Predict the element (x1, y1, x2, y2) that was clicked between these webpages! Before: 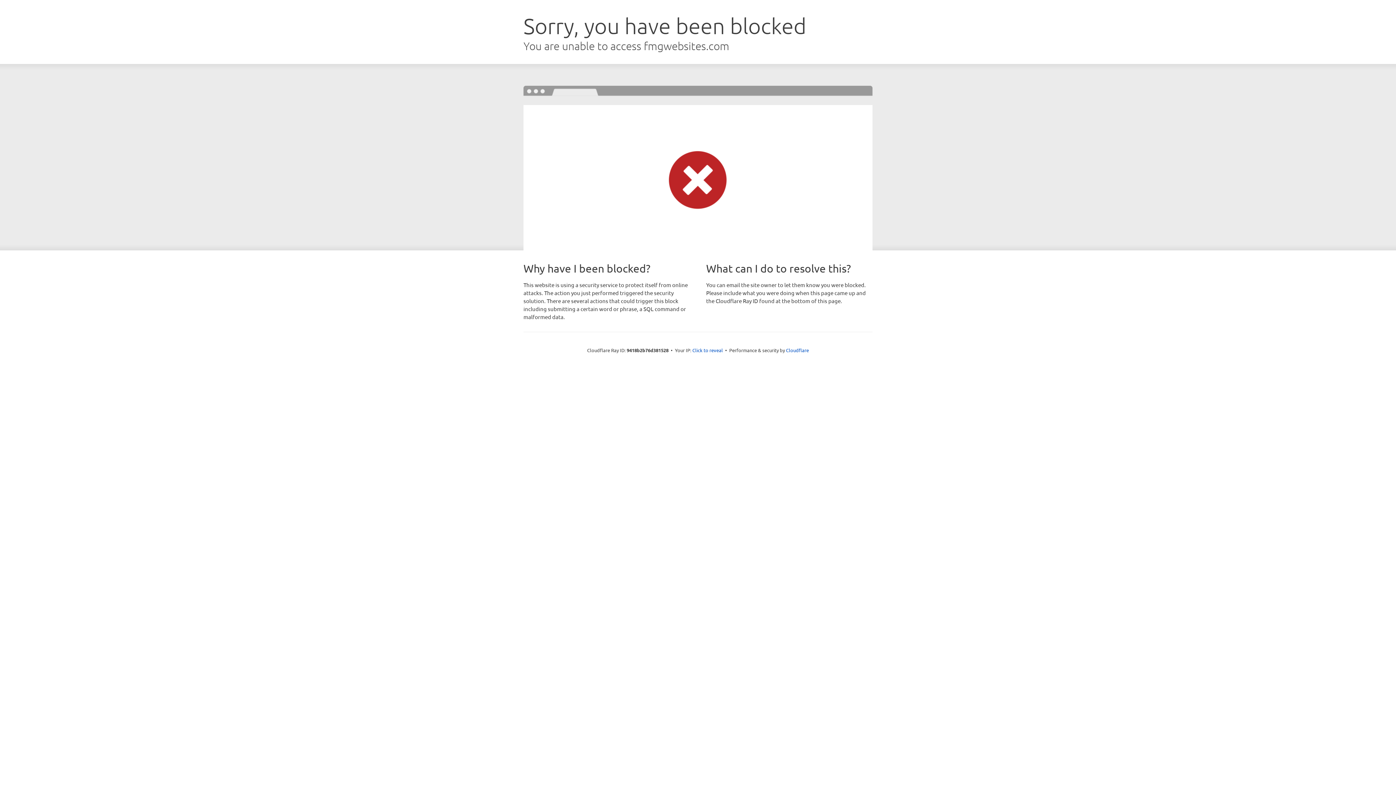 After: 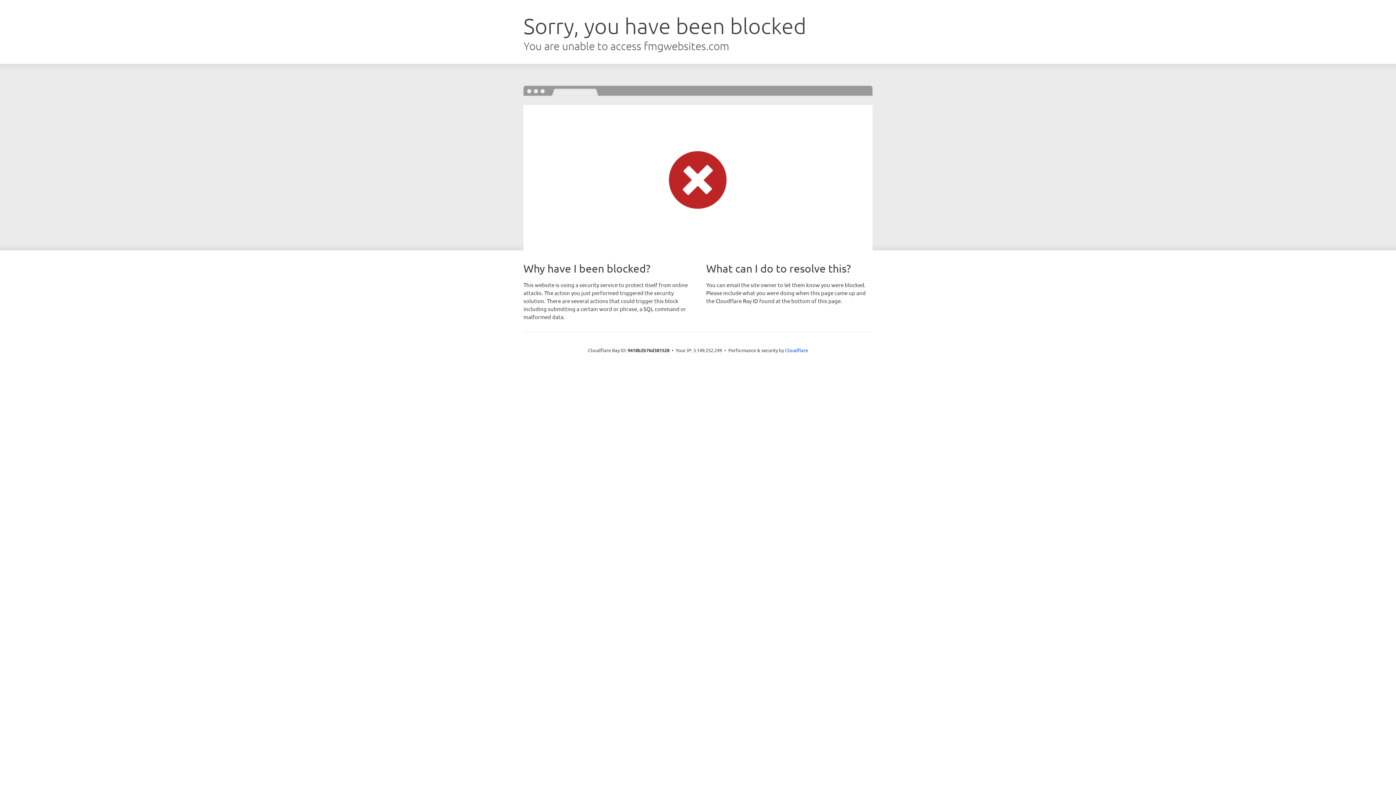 Action: label: Click to reveal bbox: (692, 346, 723, 353)